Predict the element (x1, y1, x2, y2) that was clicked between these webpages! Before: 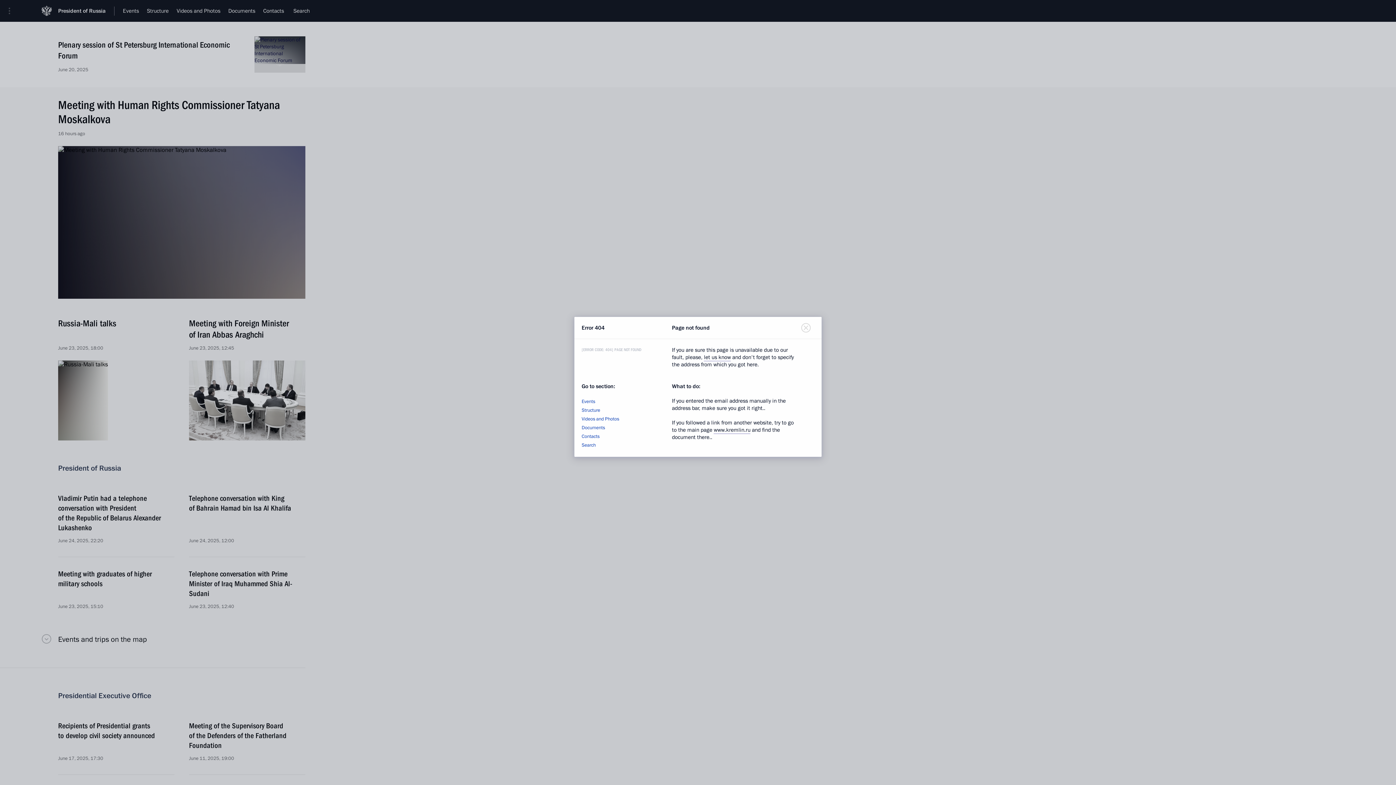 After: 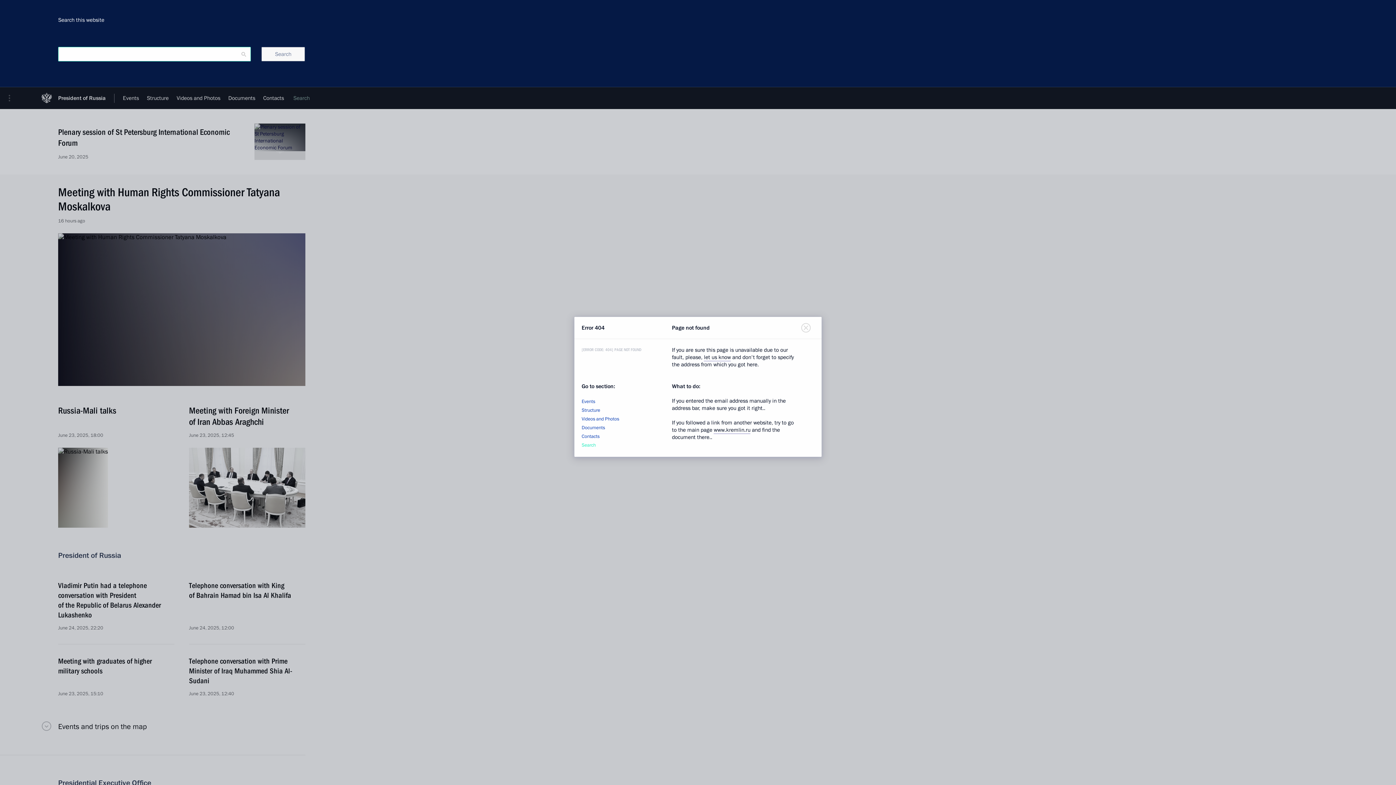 Action: label: Search bbox: (581, 442, 596, 448)